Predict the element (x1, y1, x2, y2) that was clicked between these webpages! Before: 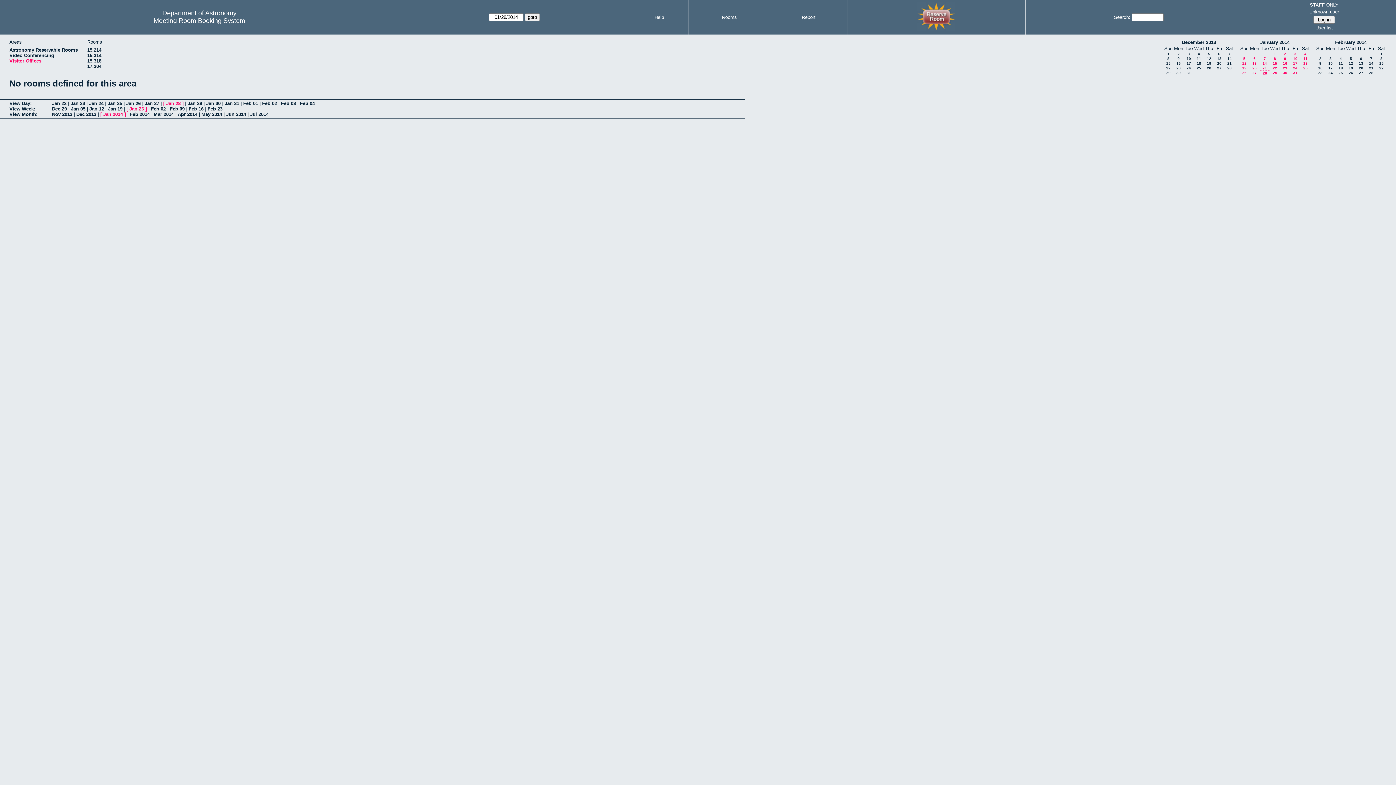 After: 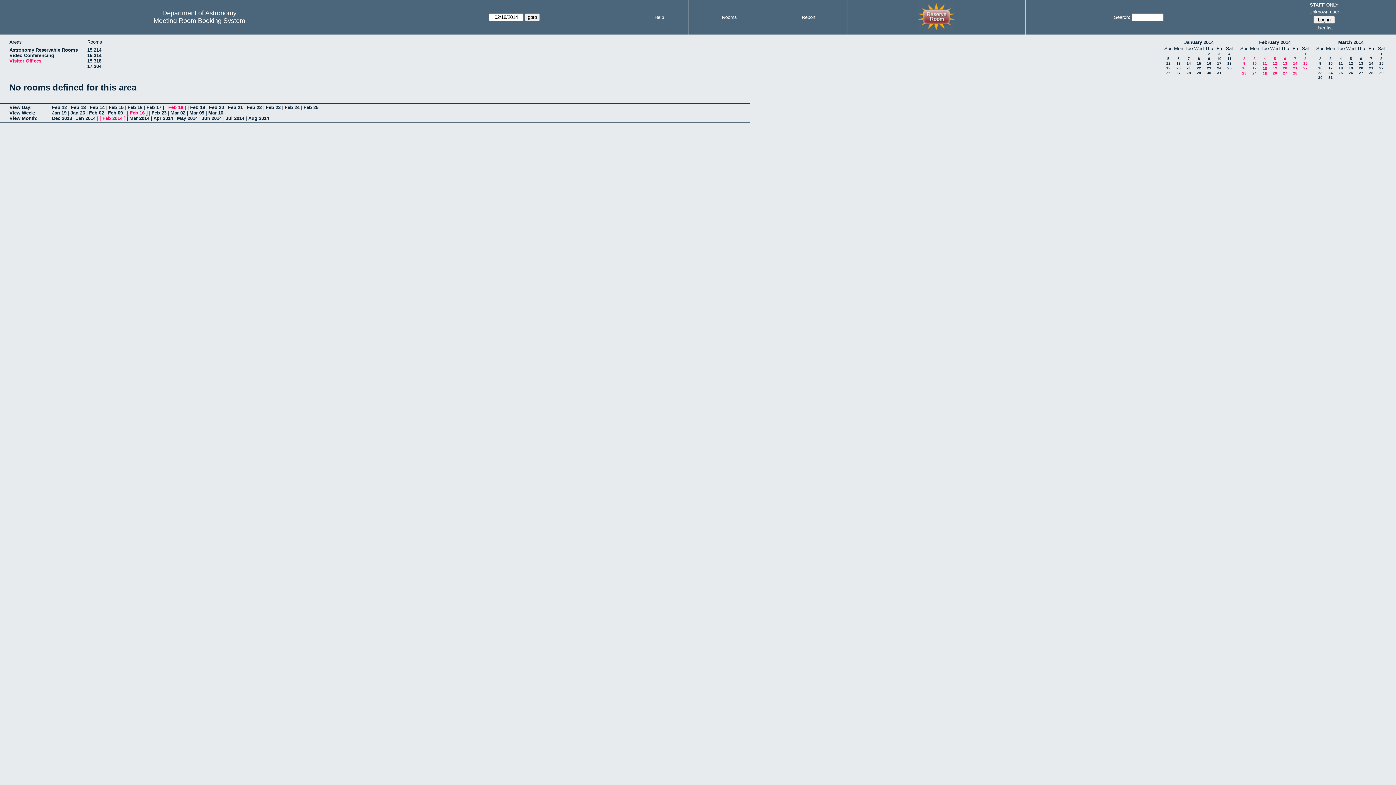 Action: label: 18 bbox: (1338, 66, 1343, 70)